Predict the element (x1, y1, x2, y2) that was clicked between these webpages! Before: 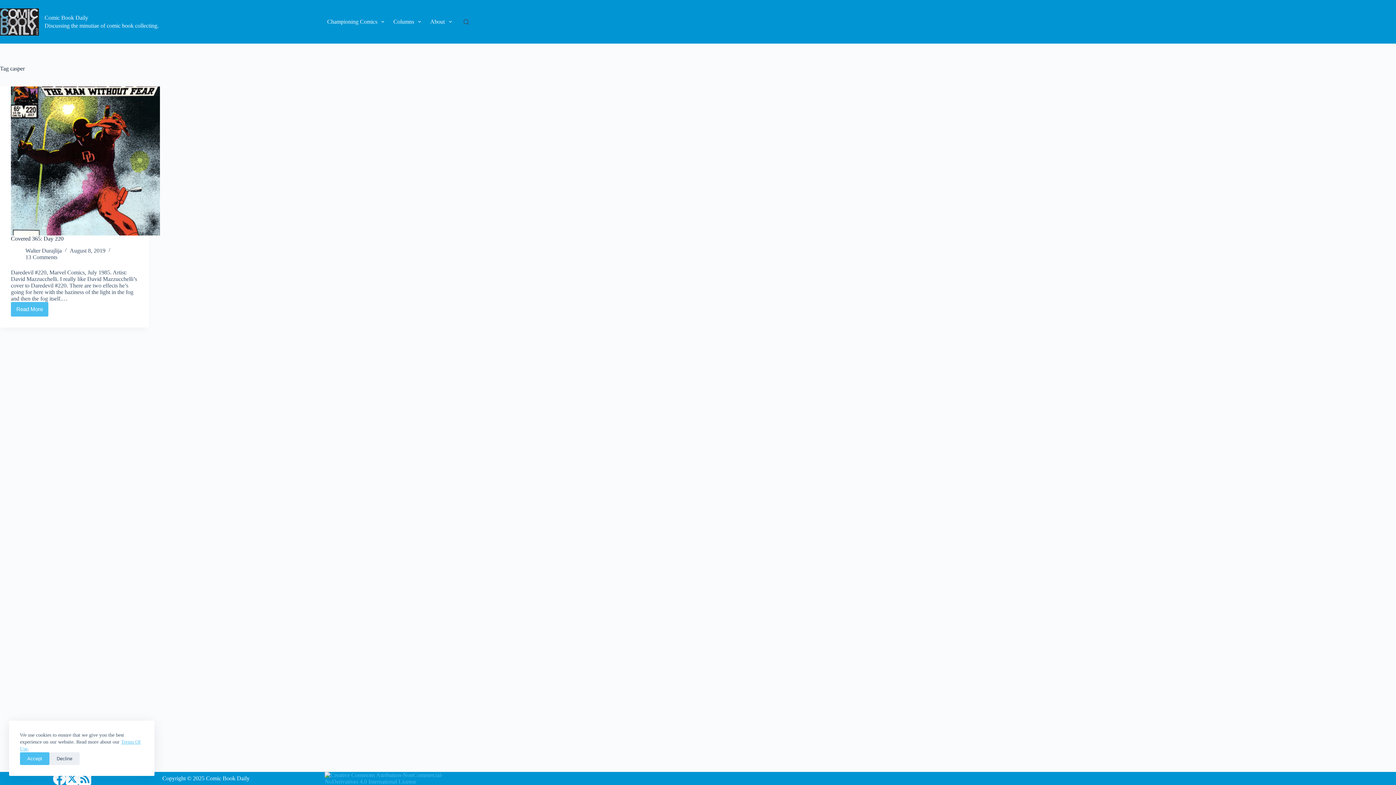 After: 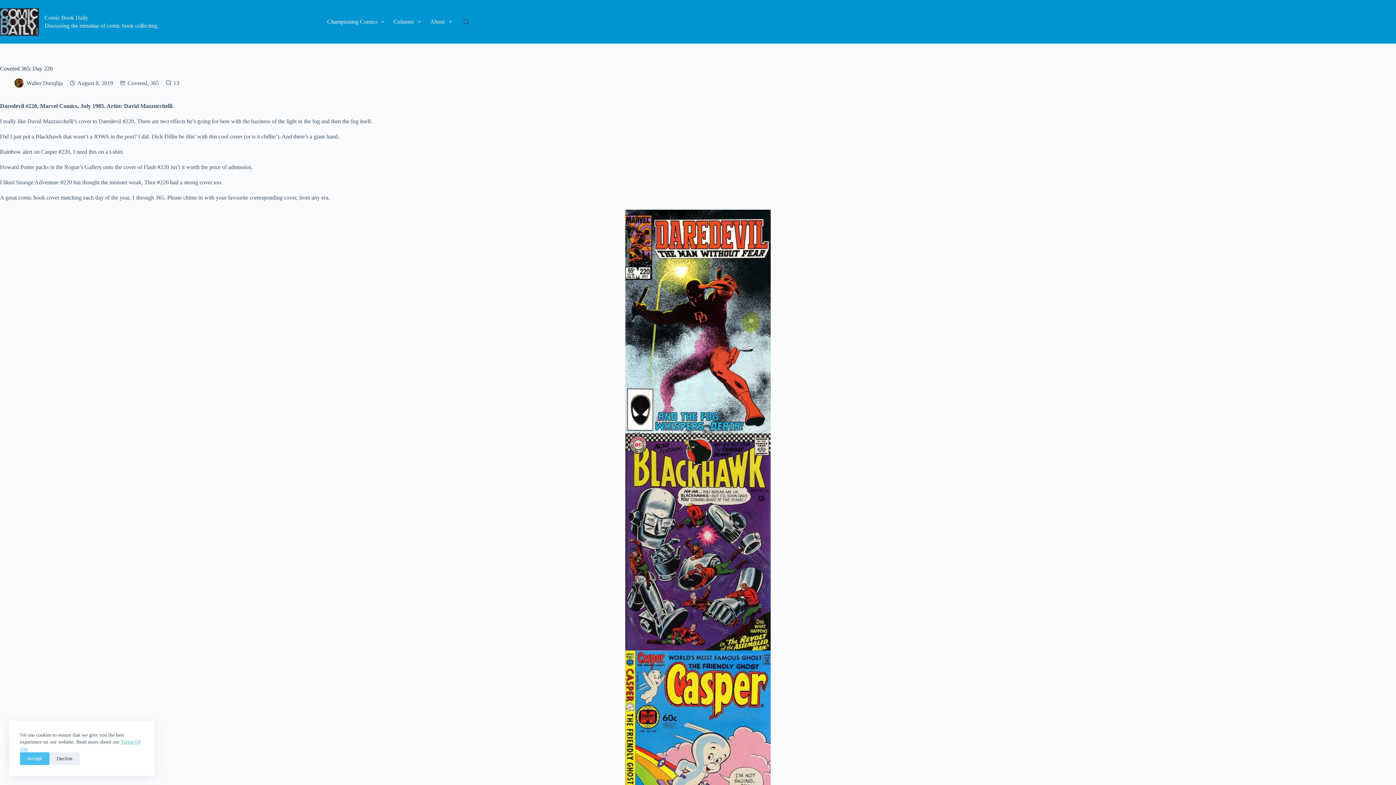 Action: bbox: (10, 86, 160, 235) label: Covered 365: Day 220